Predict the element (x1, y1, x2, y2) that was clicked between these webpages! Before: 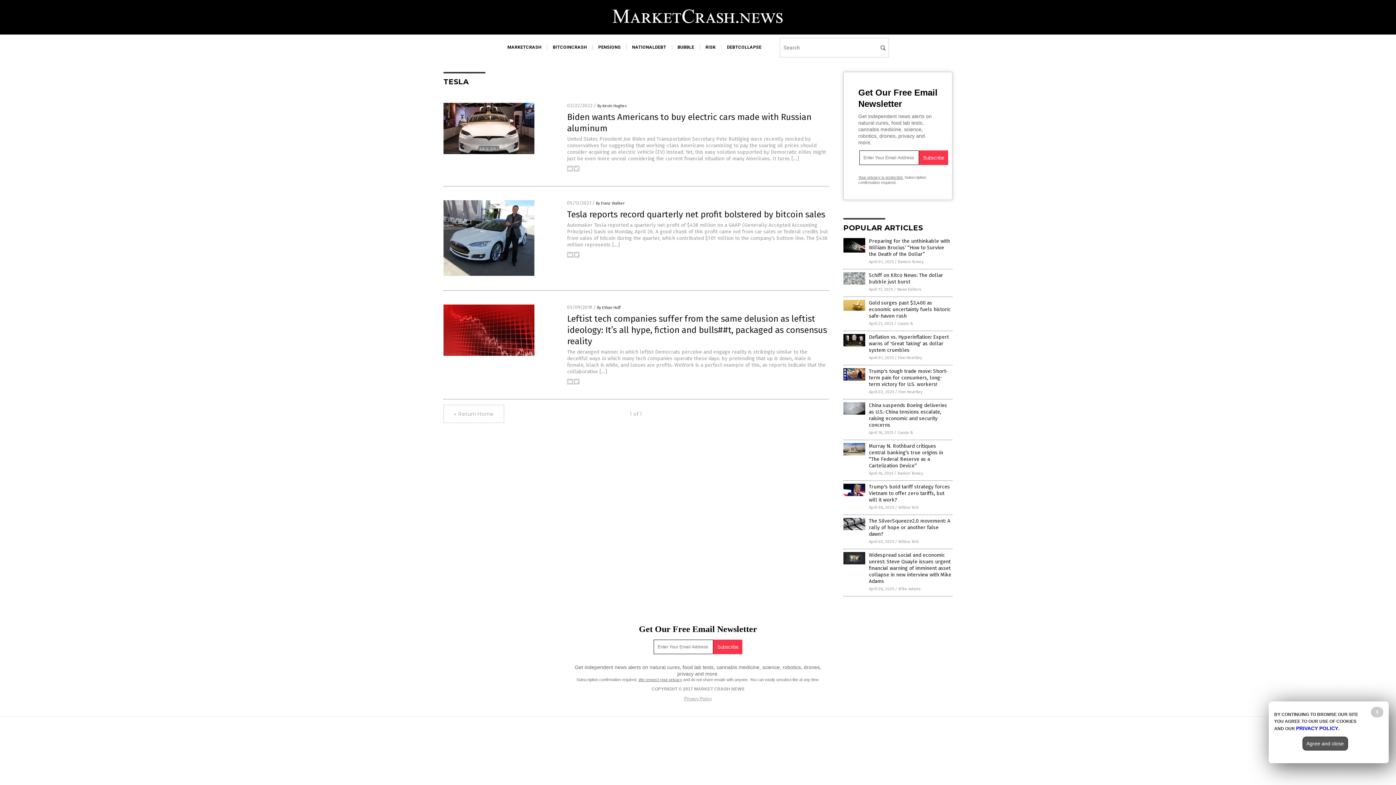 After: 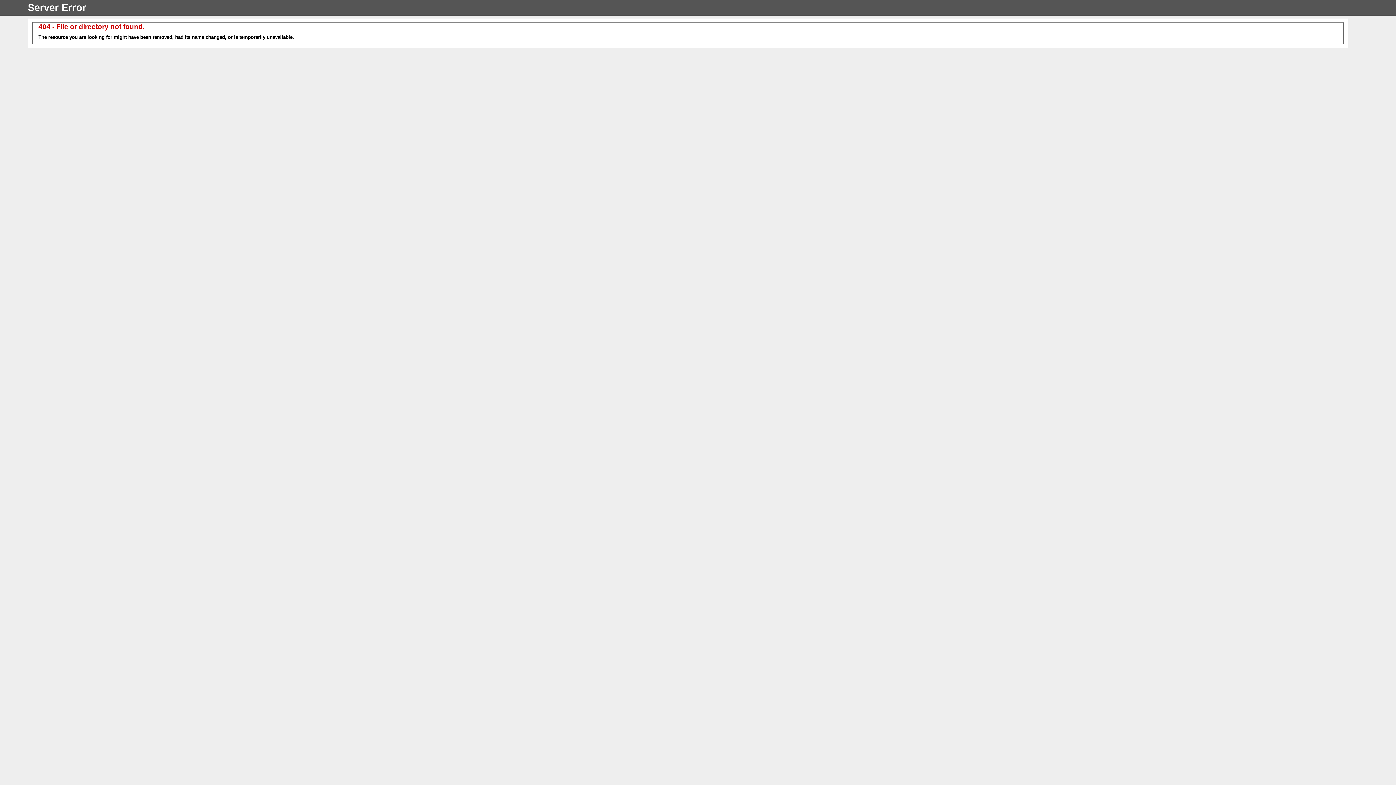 Action: label: Finn Heartley bbox: (898, 355, 922, 360)